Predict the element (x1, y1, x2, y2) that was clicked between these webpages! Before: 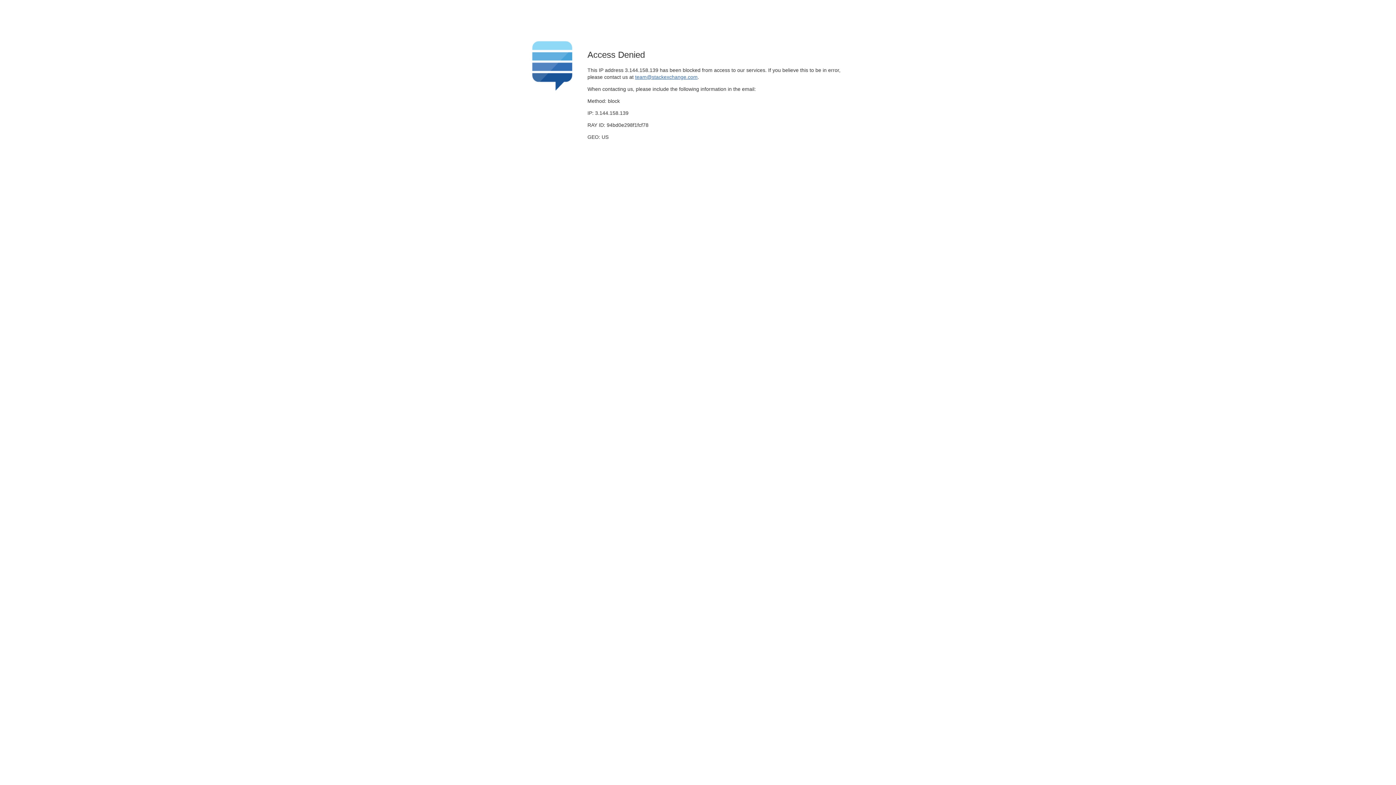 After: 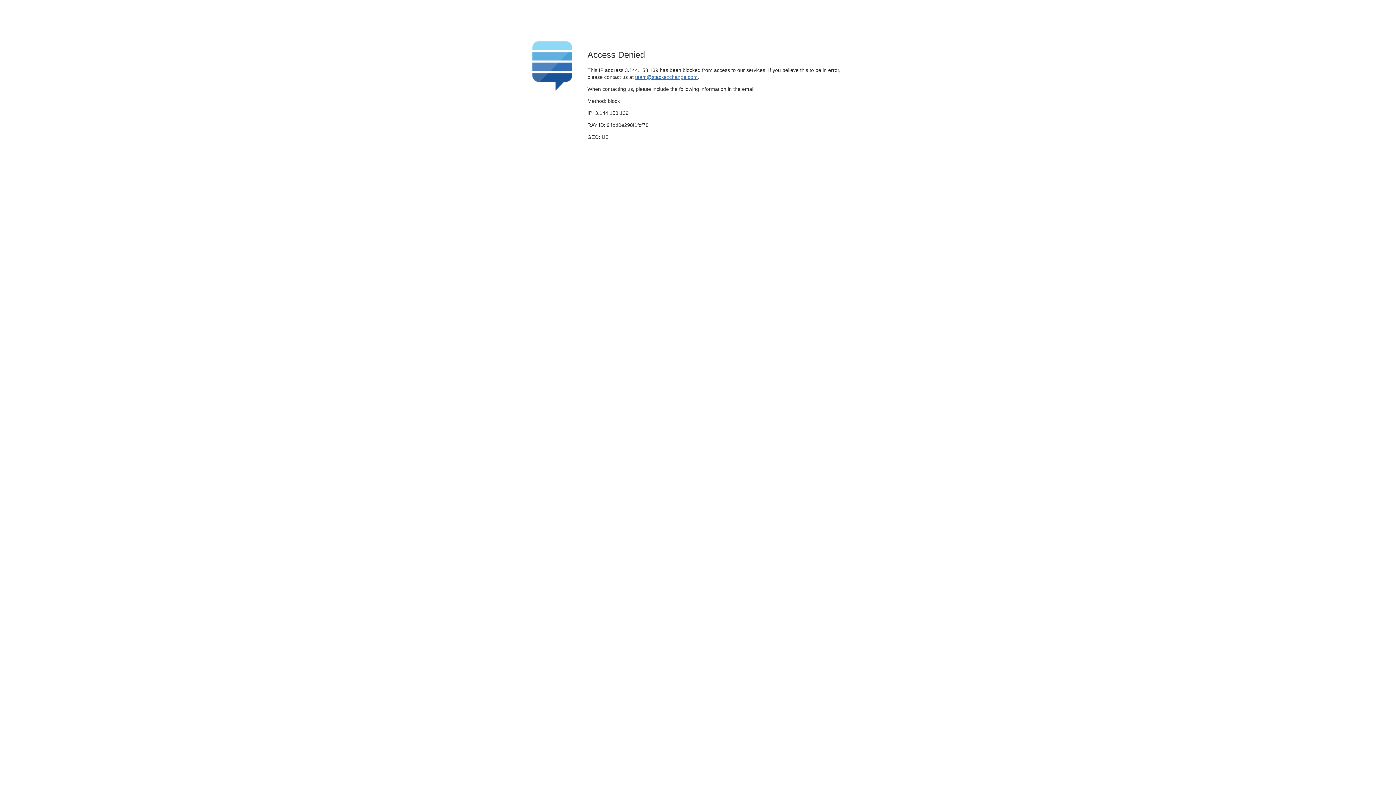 Action: bbox: (635, 74, 697, 79) label: team@stackexchange.com